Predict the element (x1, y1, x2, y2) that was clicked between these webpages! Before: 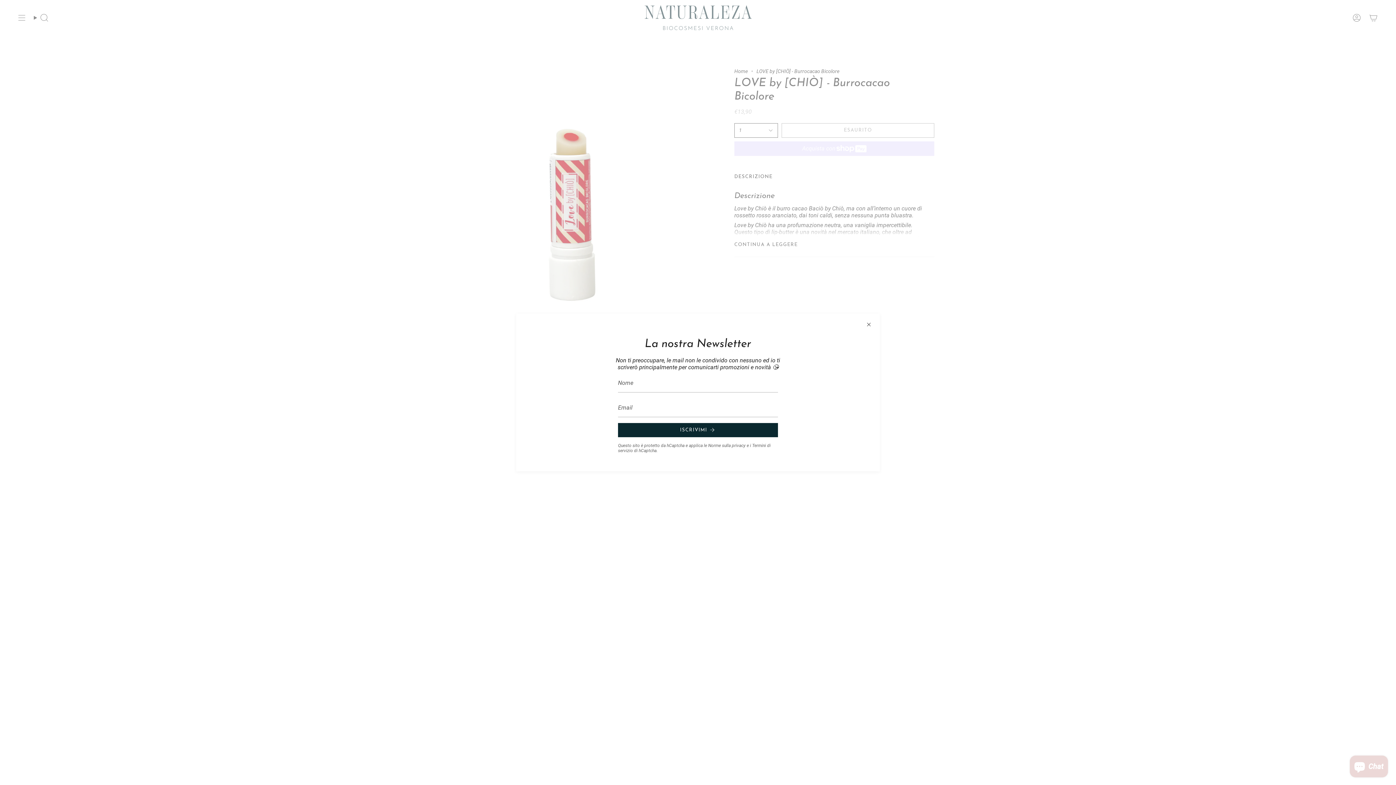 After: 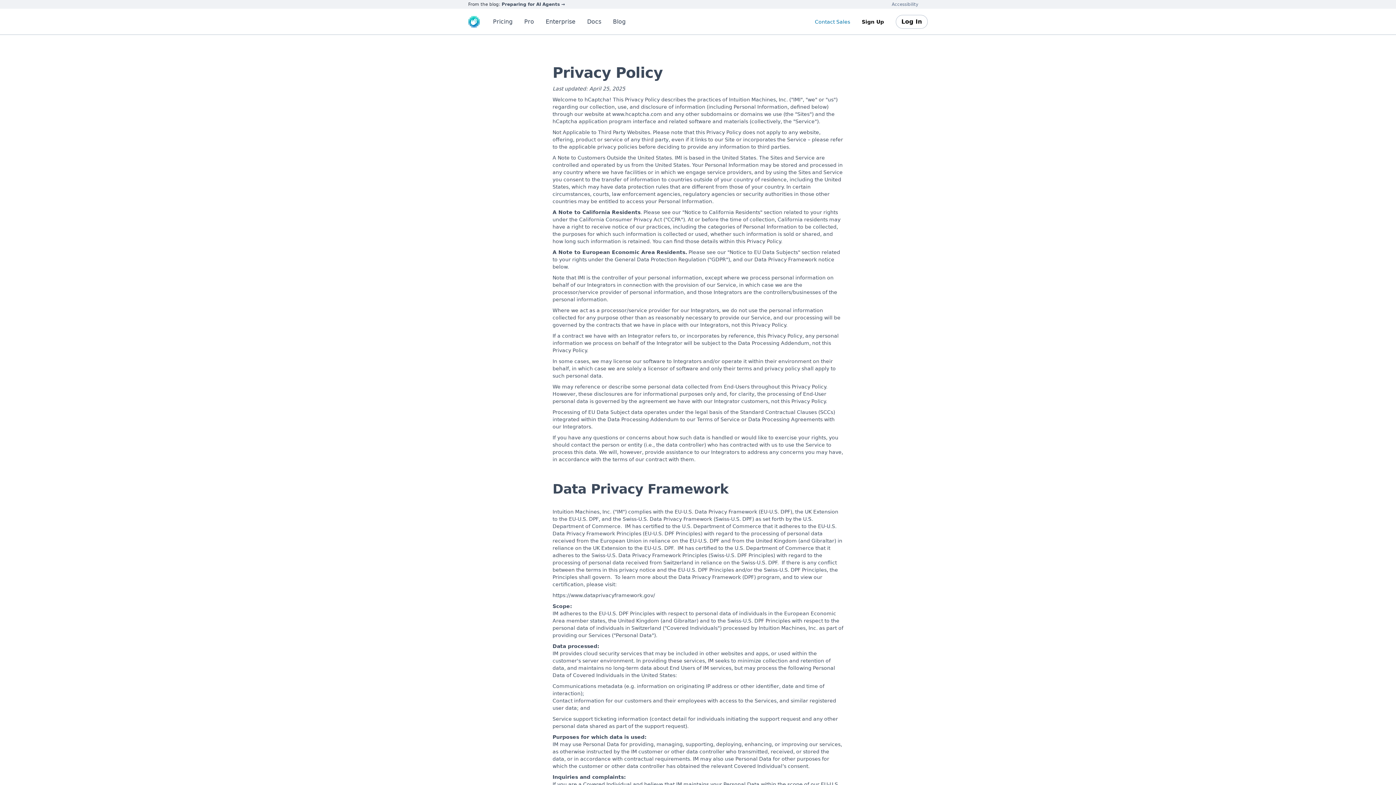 Action: label: Norme sulla privacy bbox: (708, 443, 745, 448)